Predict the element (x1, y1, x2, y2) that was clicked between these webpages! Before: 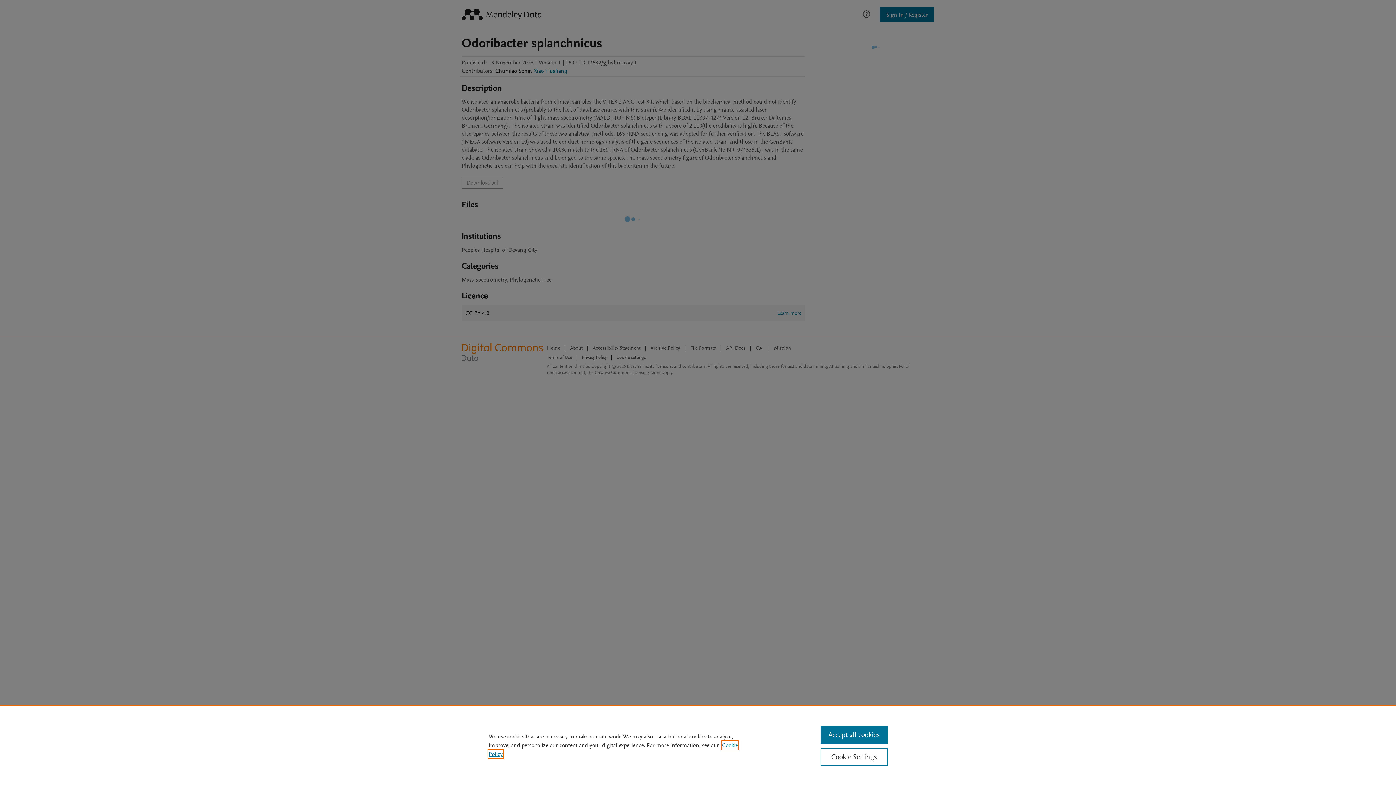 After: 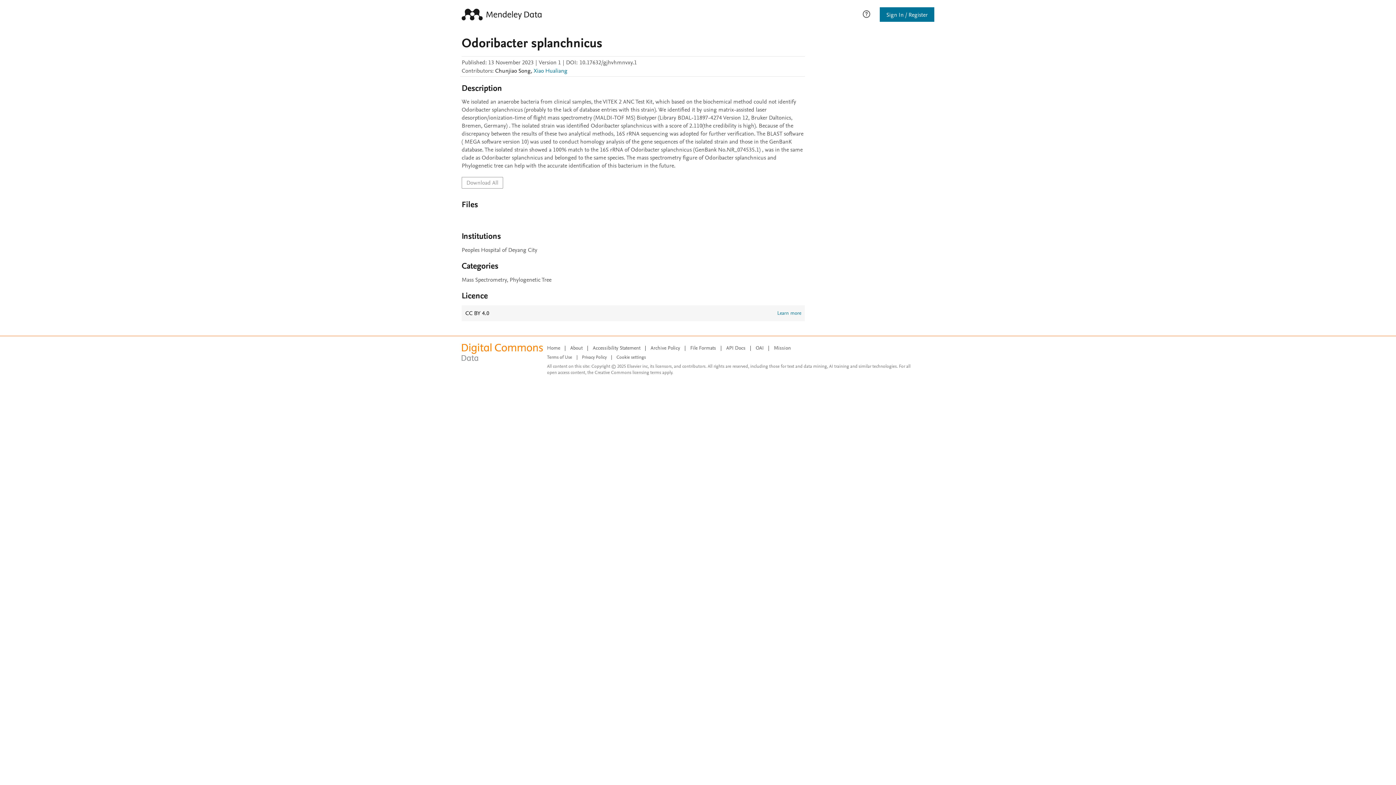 Action: bbox: (820, 726, 887, 744) label: Accept all cookies